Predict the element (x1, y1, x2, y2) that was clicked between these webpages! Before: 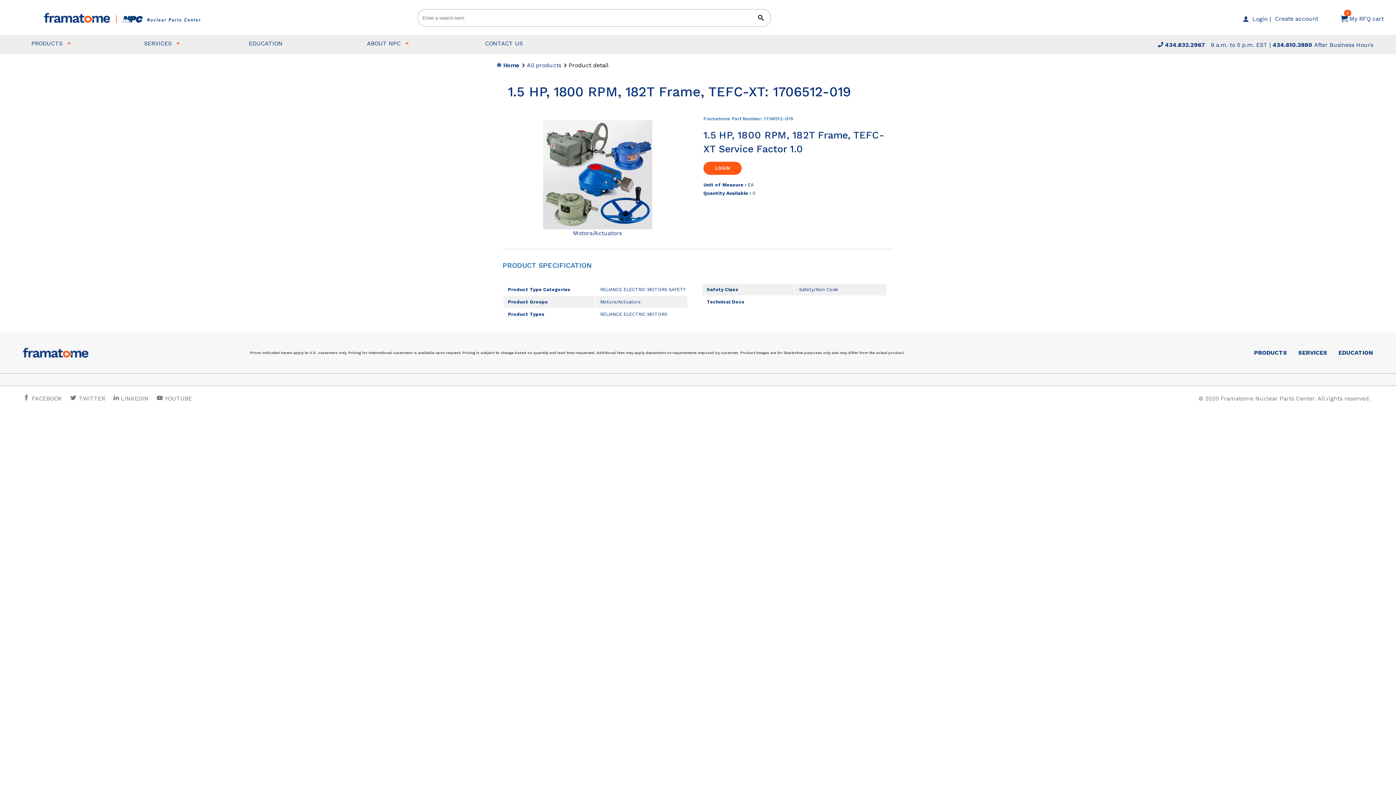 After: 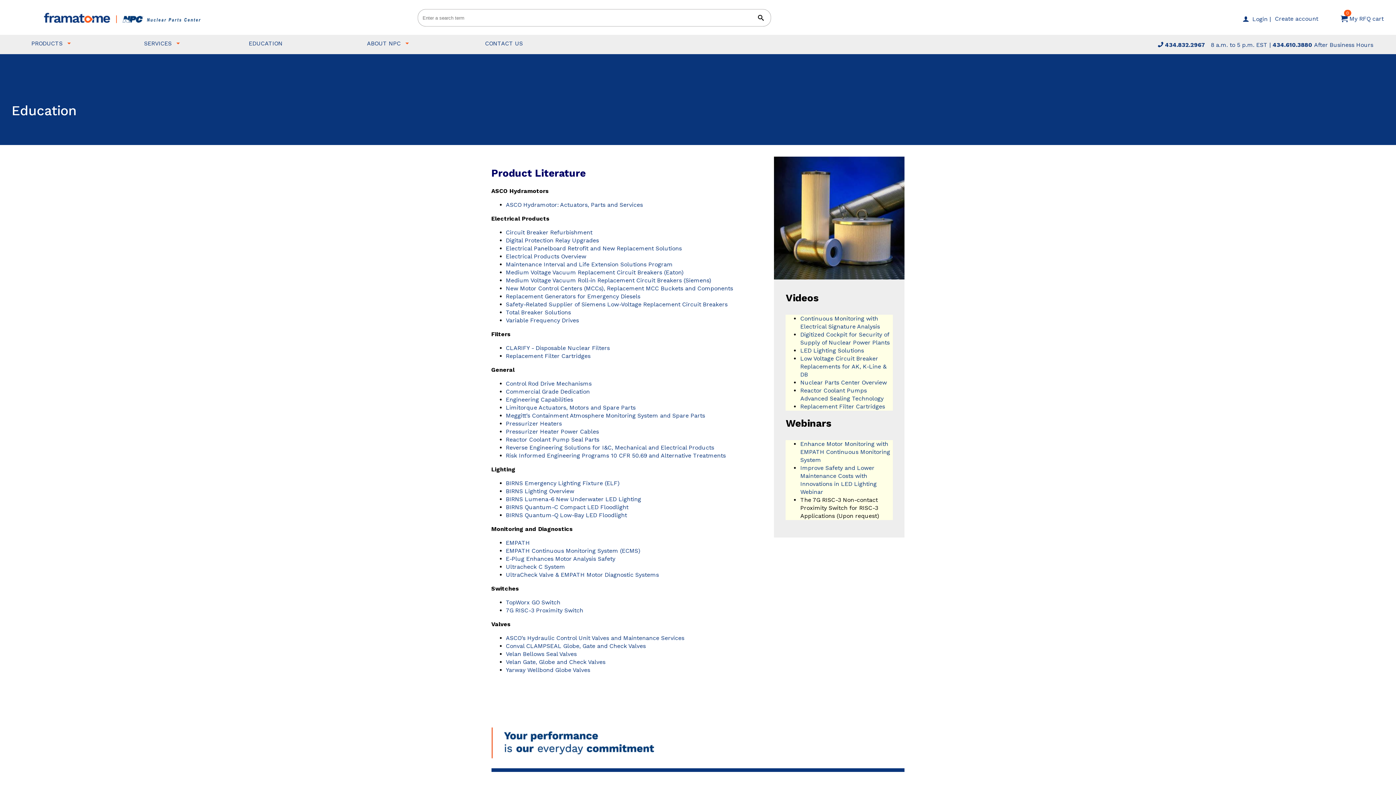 Action: bbox: (245, 34, 285, 54) label: EDUCATION